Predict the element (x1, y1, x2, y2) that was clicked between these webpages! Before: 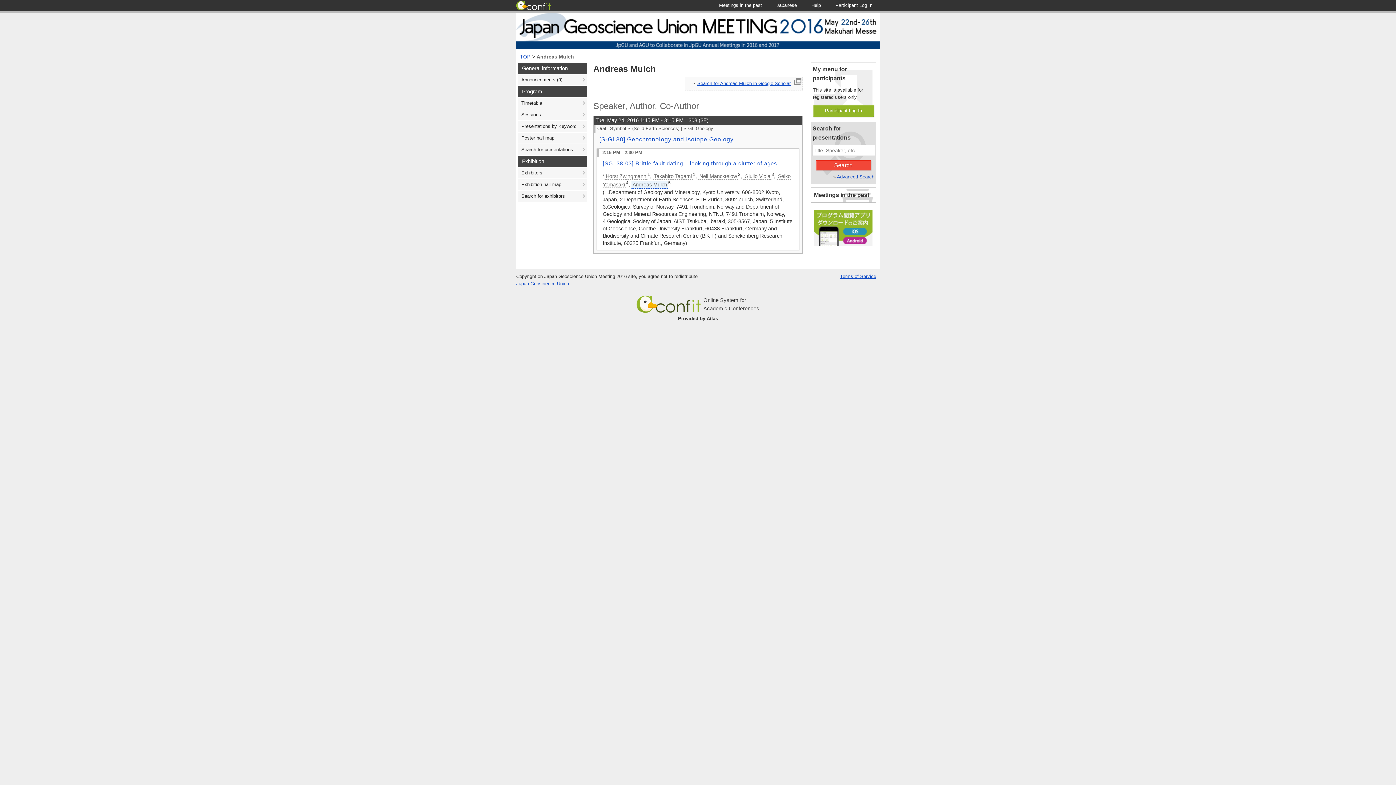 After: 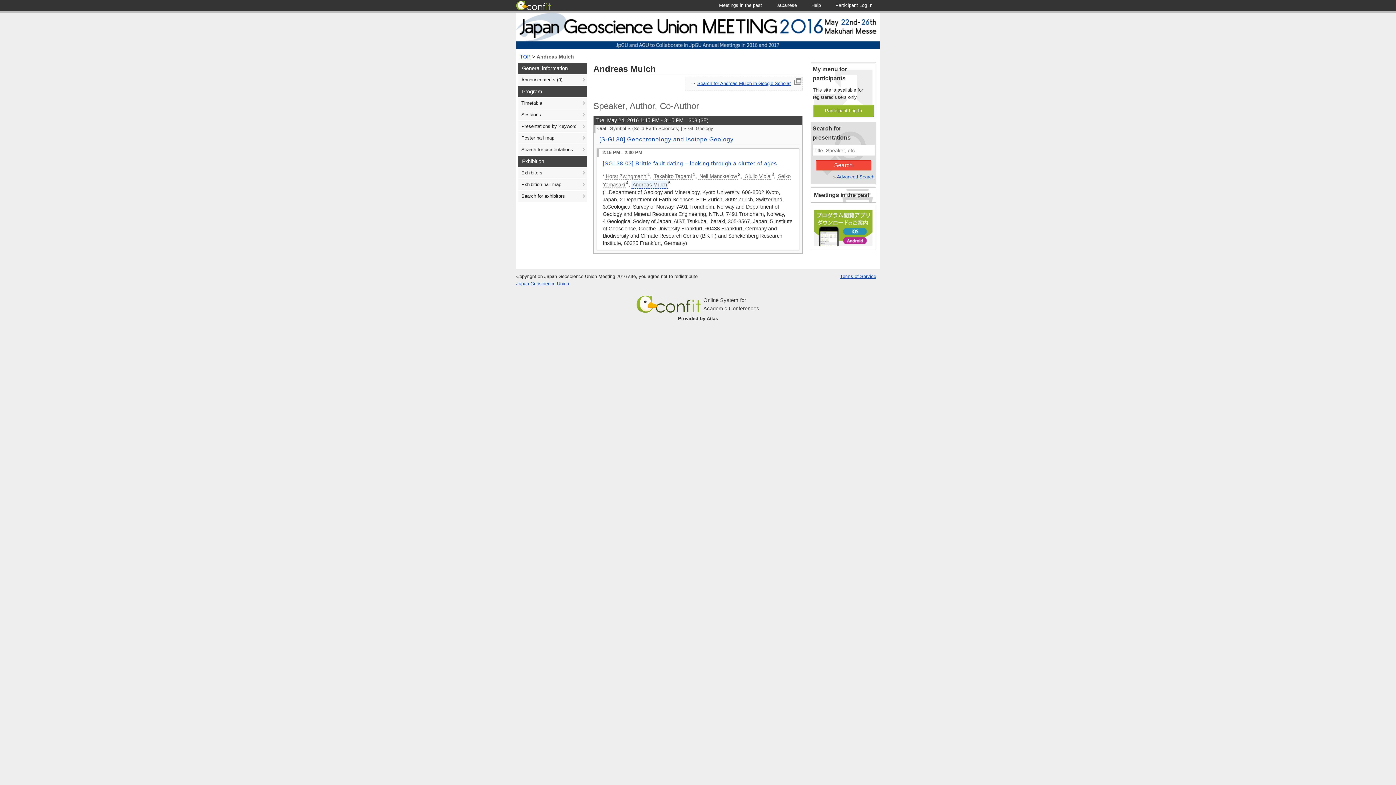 Action: bbox: (631, 180, 668, 188) label: Andreas Mulch